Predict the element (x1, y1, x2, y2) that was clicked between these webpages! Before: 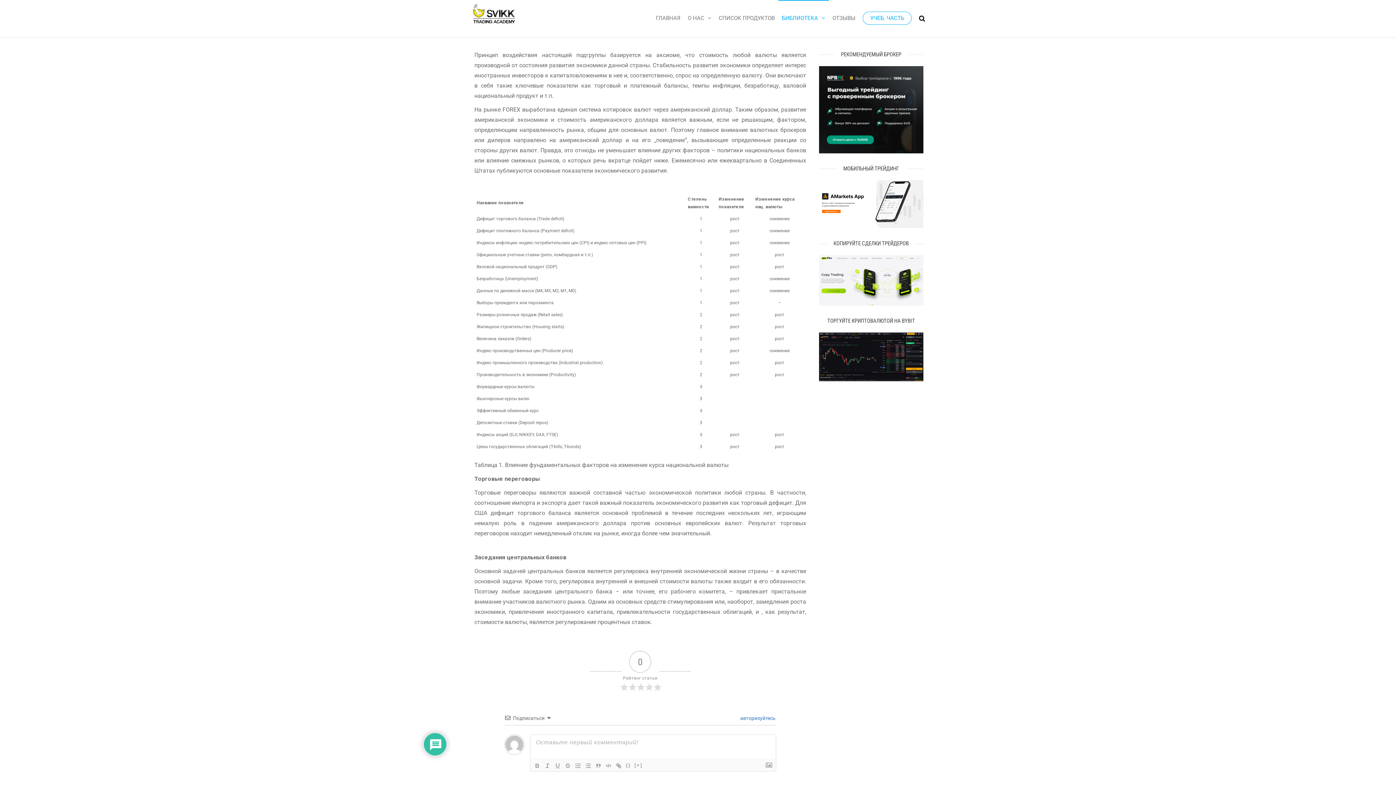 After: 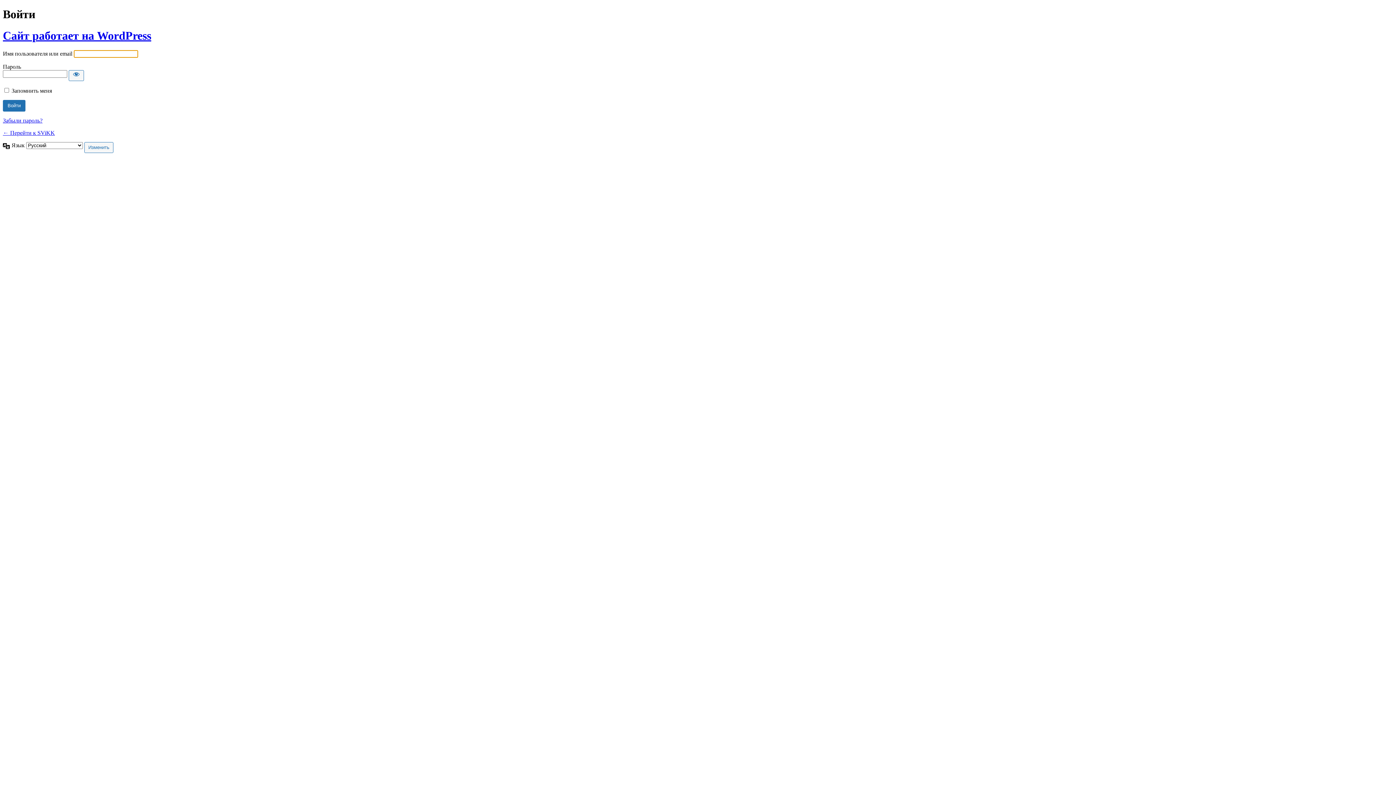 Action: label:  авторизуйтесь bbox: (738, 715, 775, 721)